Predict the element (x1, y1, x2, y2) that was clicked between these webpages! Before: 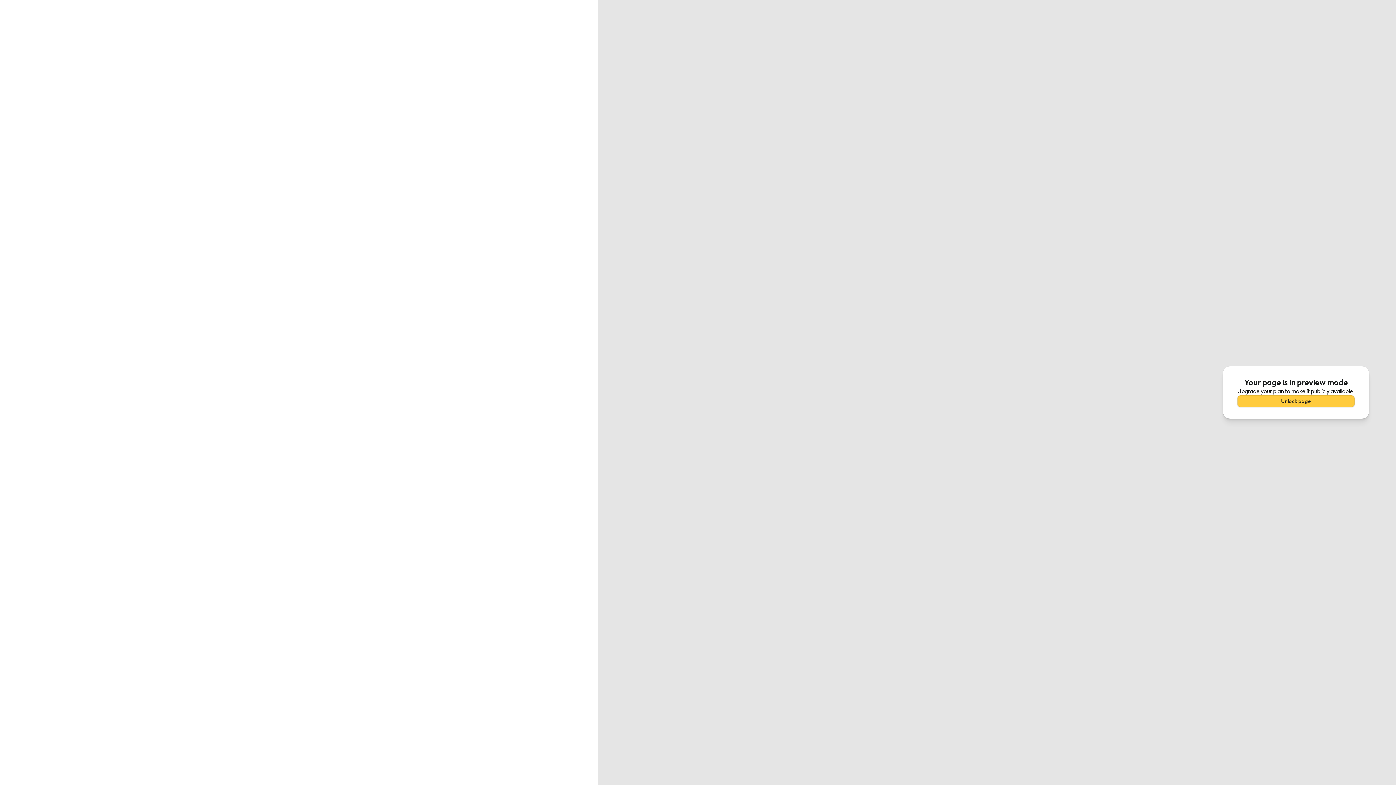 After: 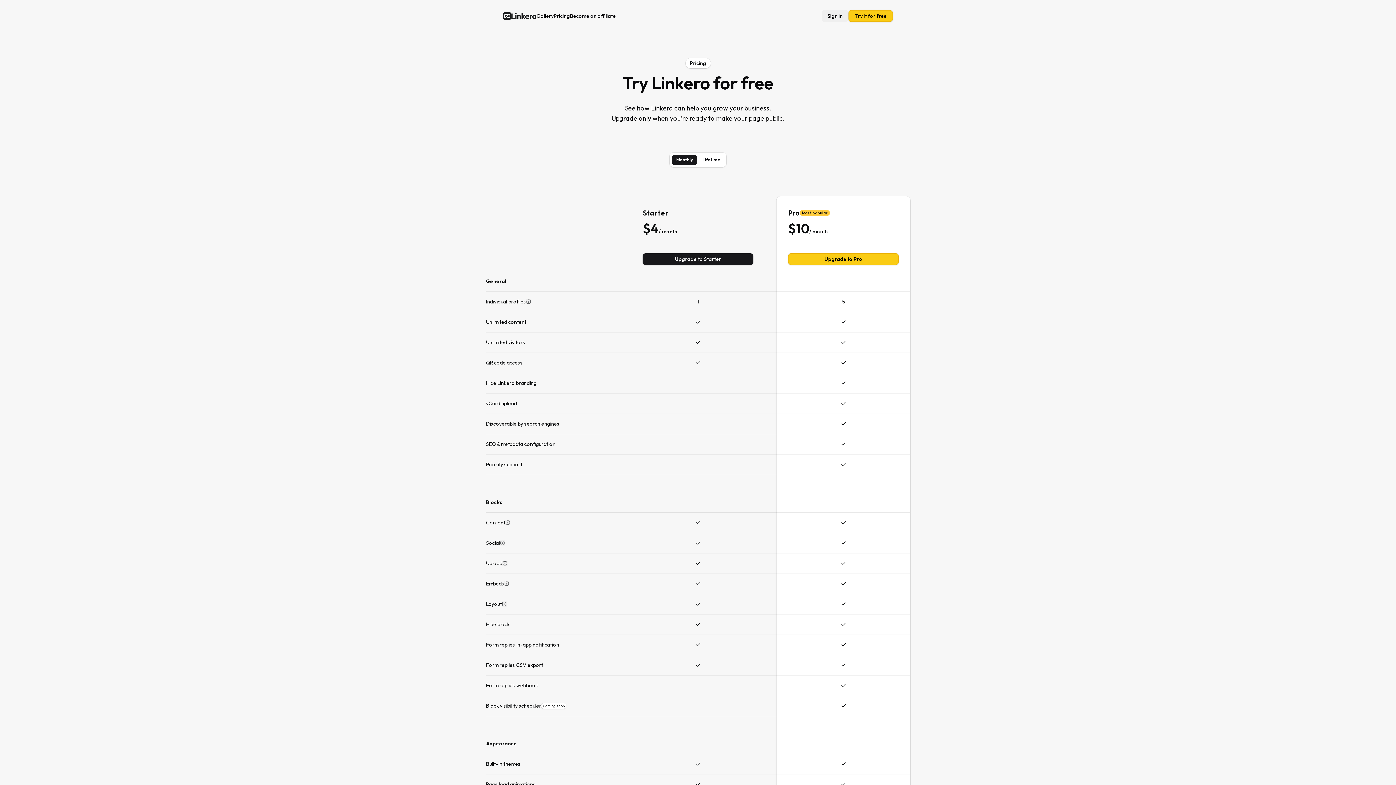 Action: bbox: (1237, 395, 1354, 407) label: Unlock page